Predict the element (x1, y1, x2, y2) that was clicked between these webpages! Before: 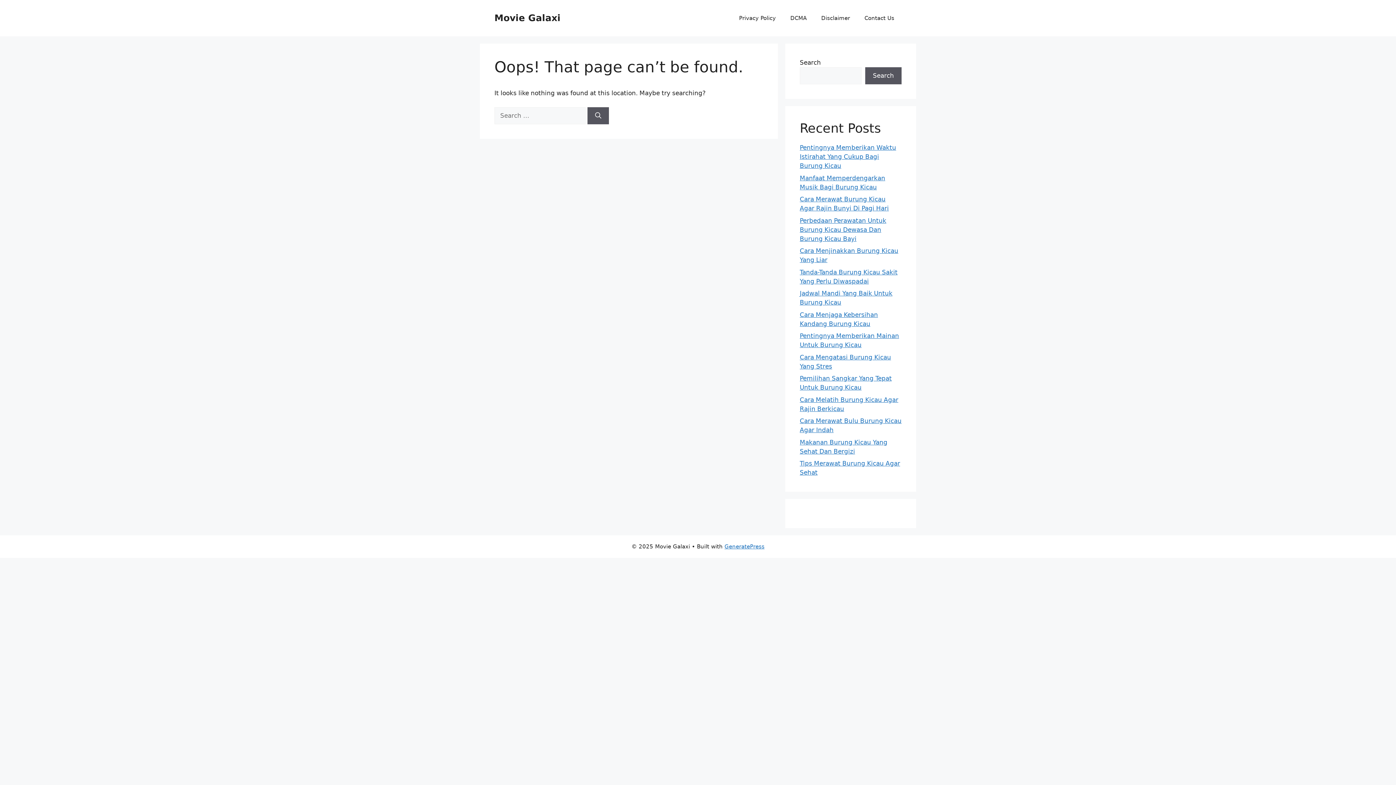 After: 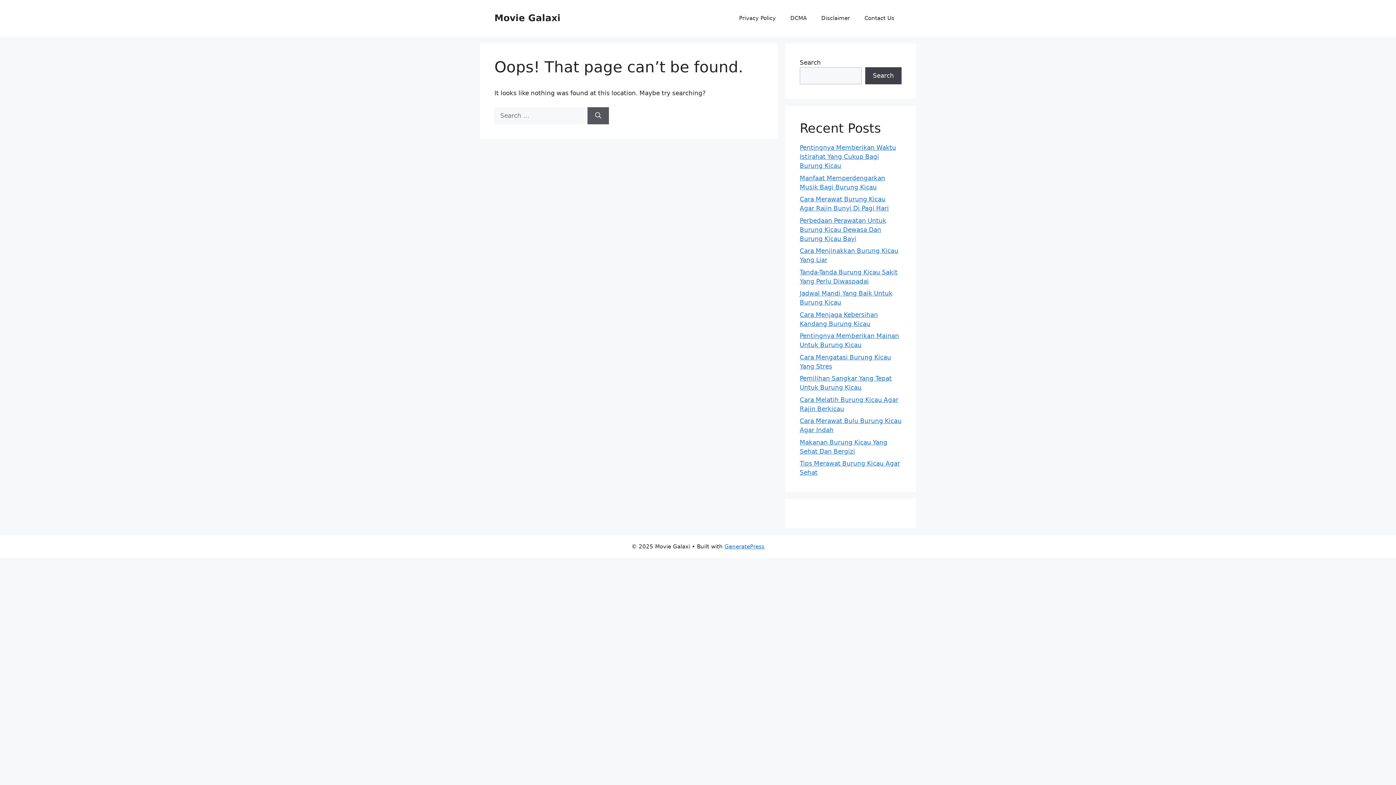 Action: bbox: (865, 67, 901, 84) label: Search